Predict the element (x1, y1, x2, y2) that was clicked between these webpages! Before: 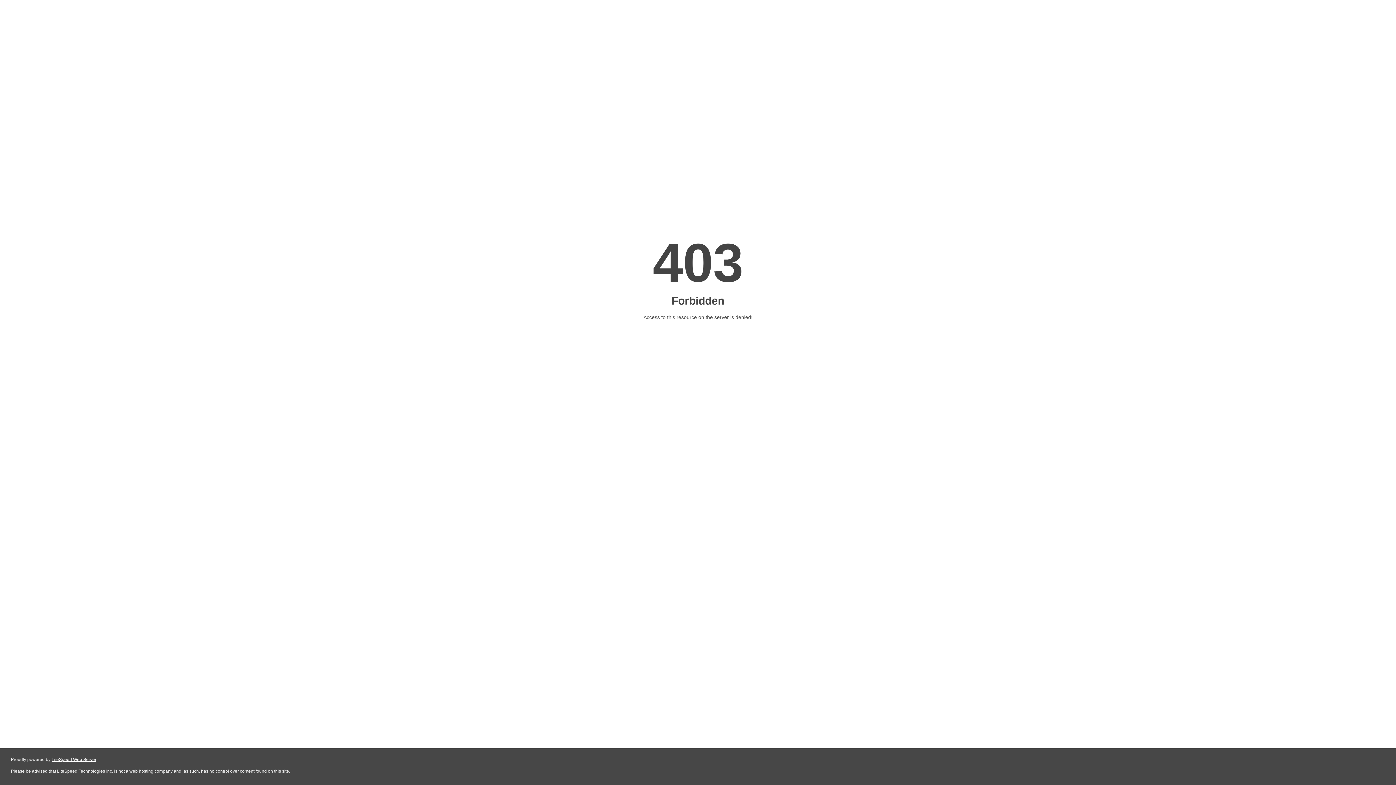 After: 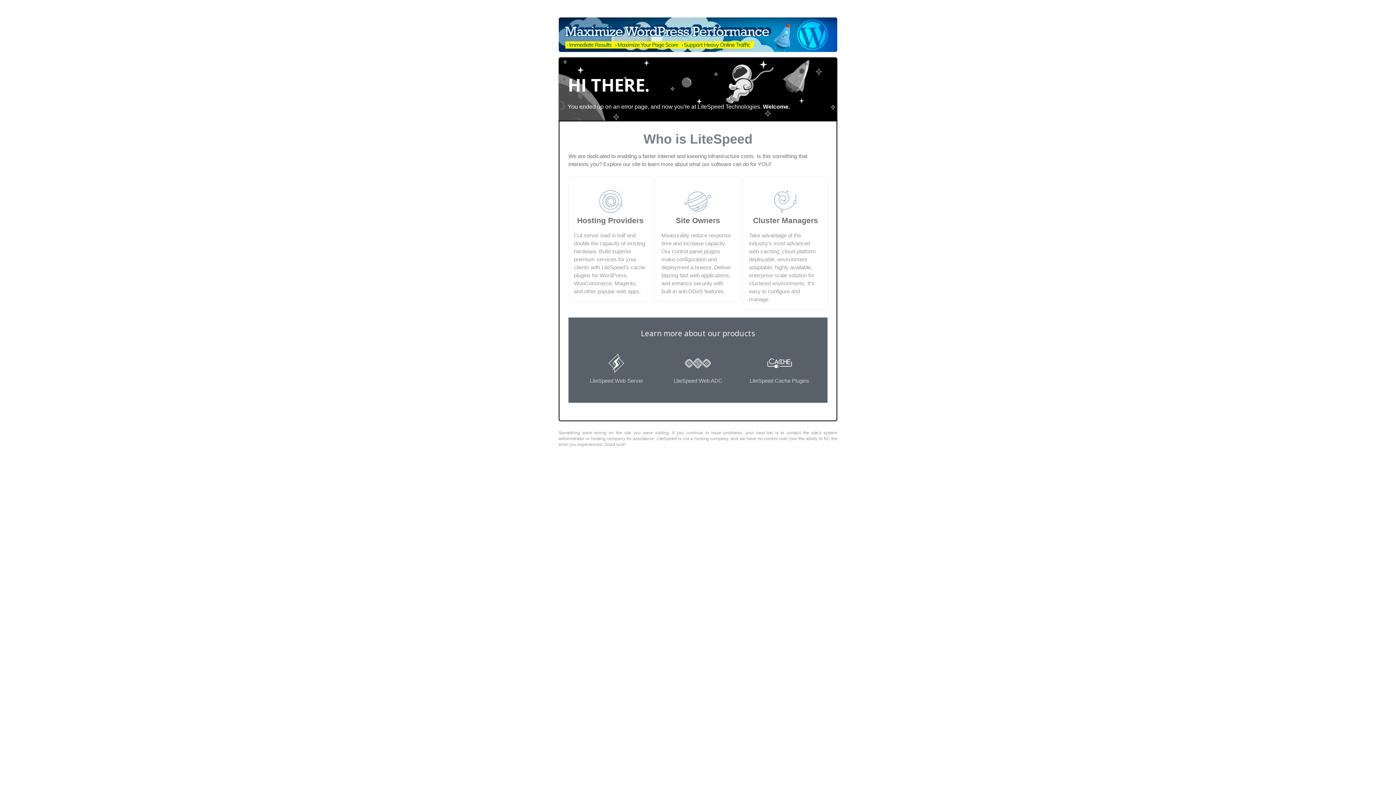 Action: label: LiteSpeed Web Server bbox: (51, 757, 96, 762)